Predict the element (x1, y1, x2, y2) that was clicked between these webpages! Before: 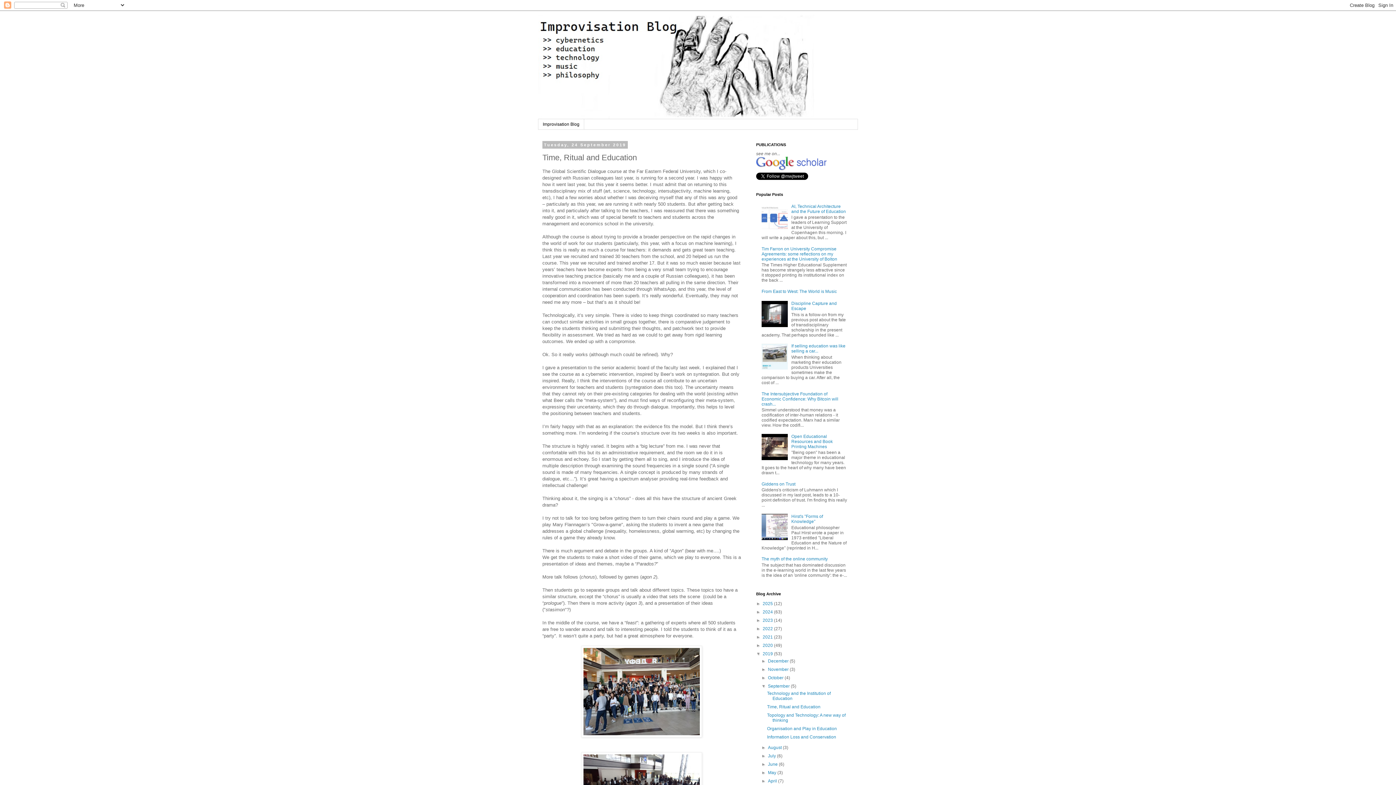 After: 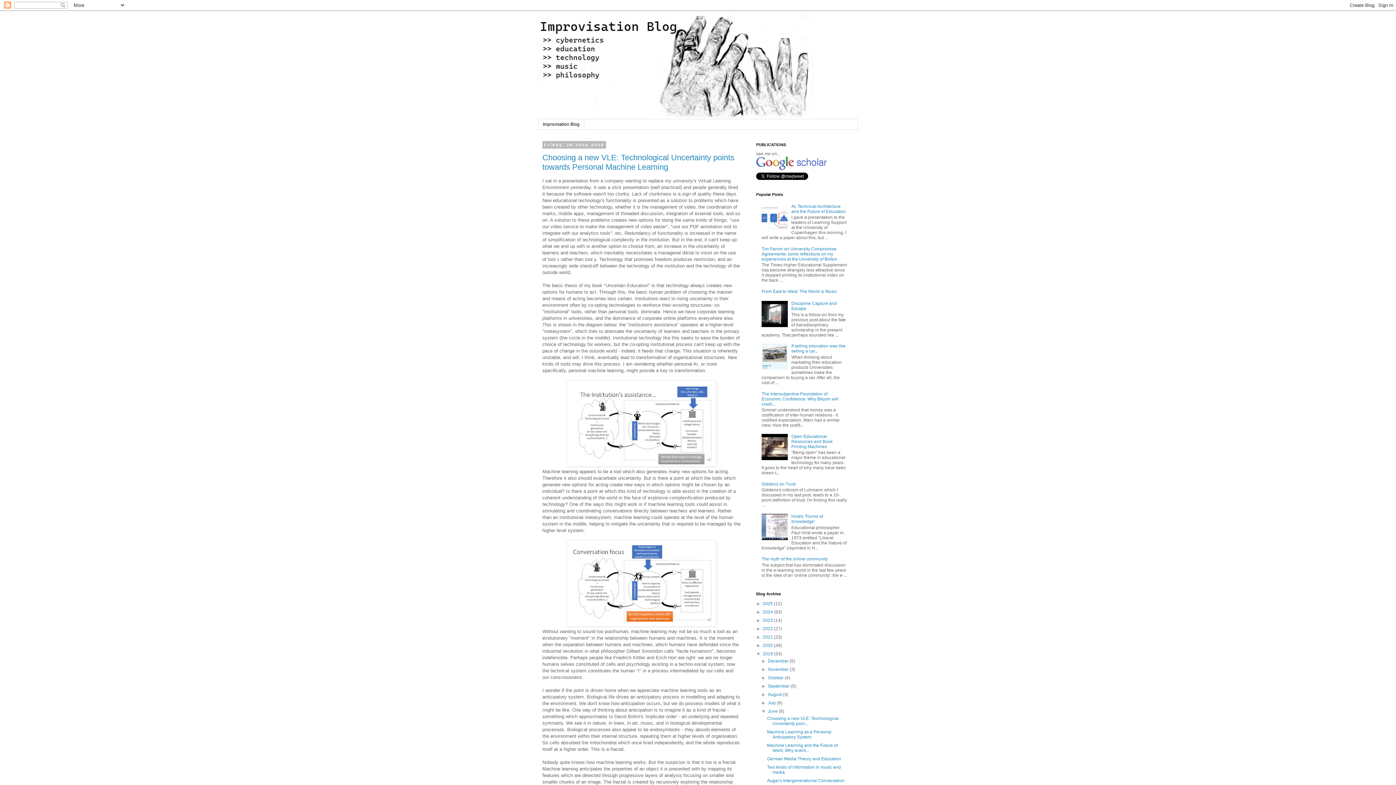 Action: label: June  bbox: (768, 762, 779, 767)